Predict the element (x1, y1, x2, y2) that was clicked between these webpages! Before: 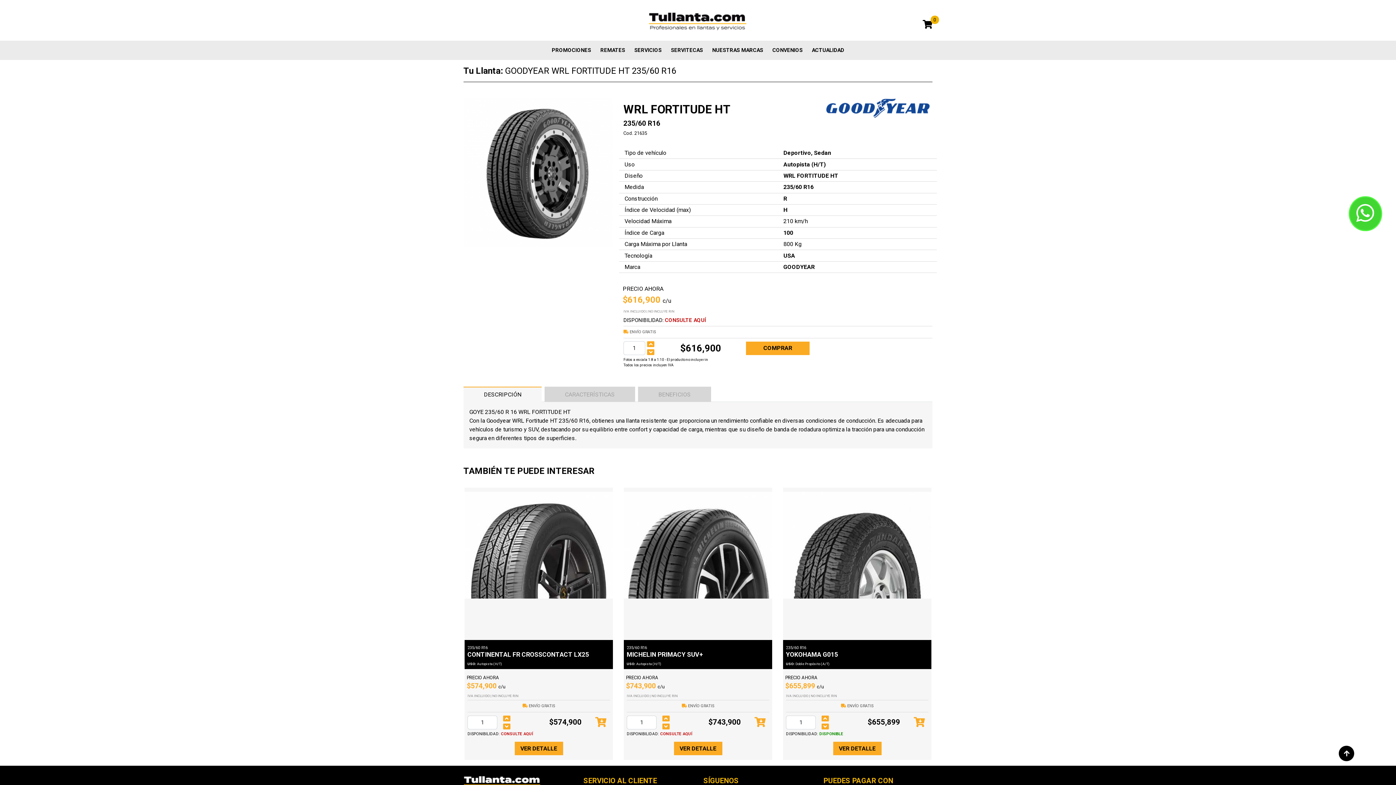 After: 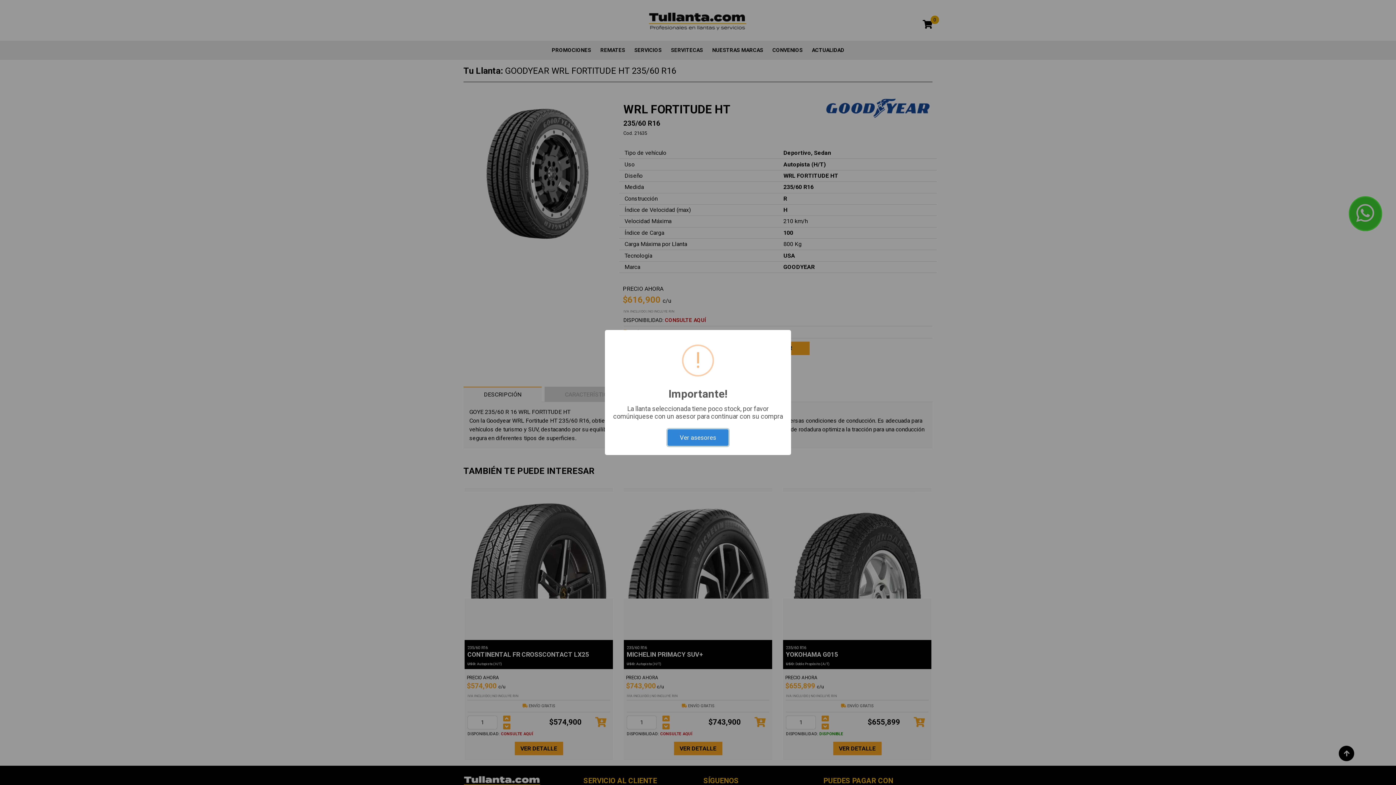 Action: bbox: (662, 715, 669, 721)